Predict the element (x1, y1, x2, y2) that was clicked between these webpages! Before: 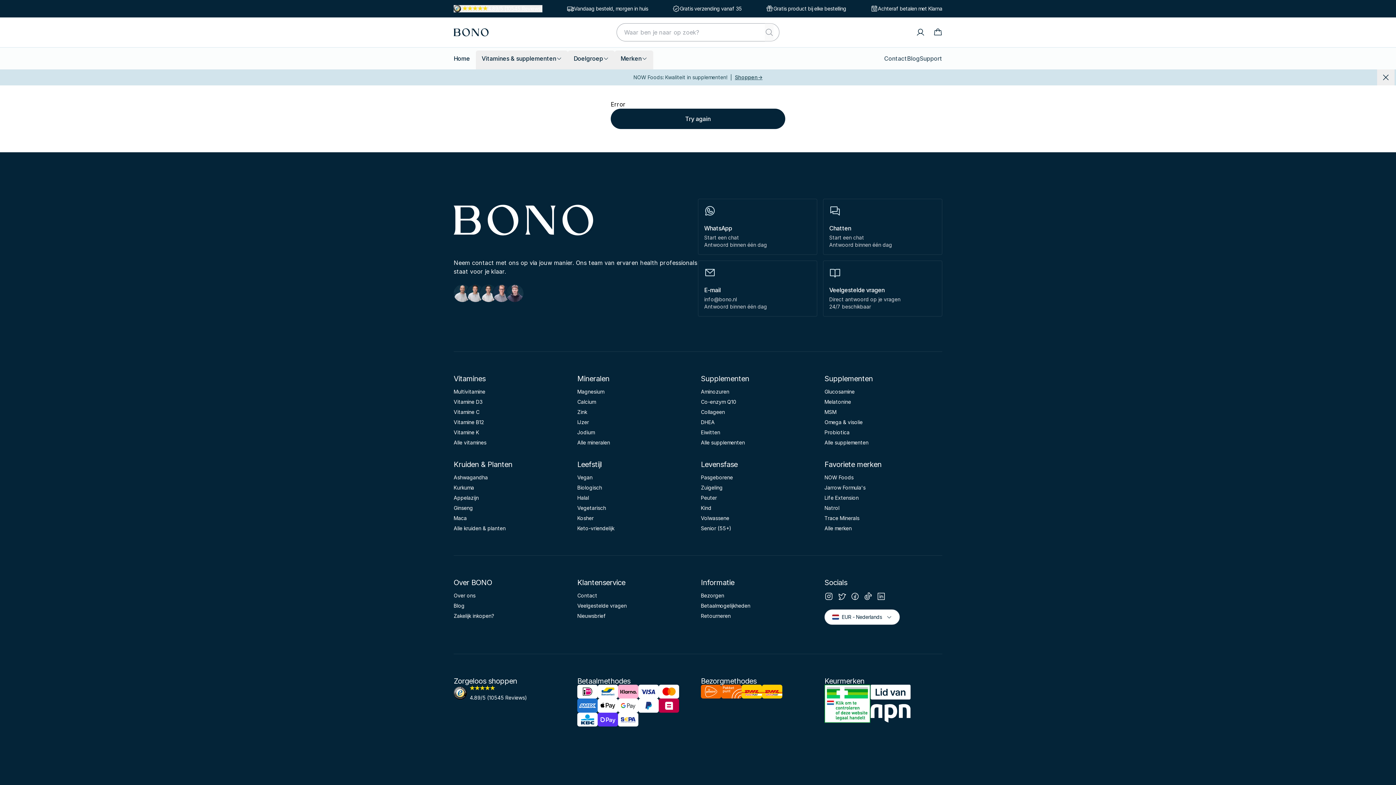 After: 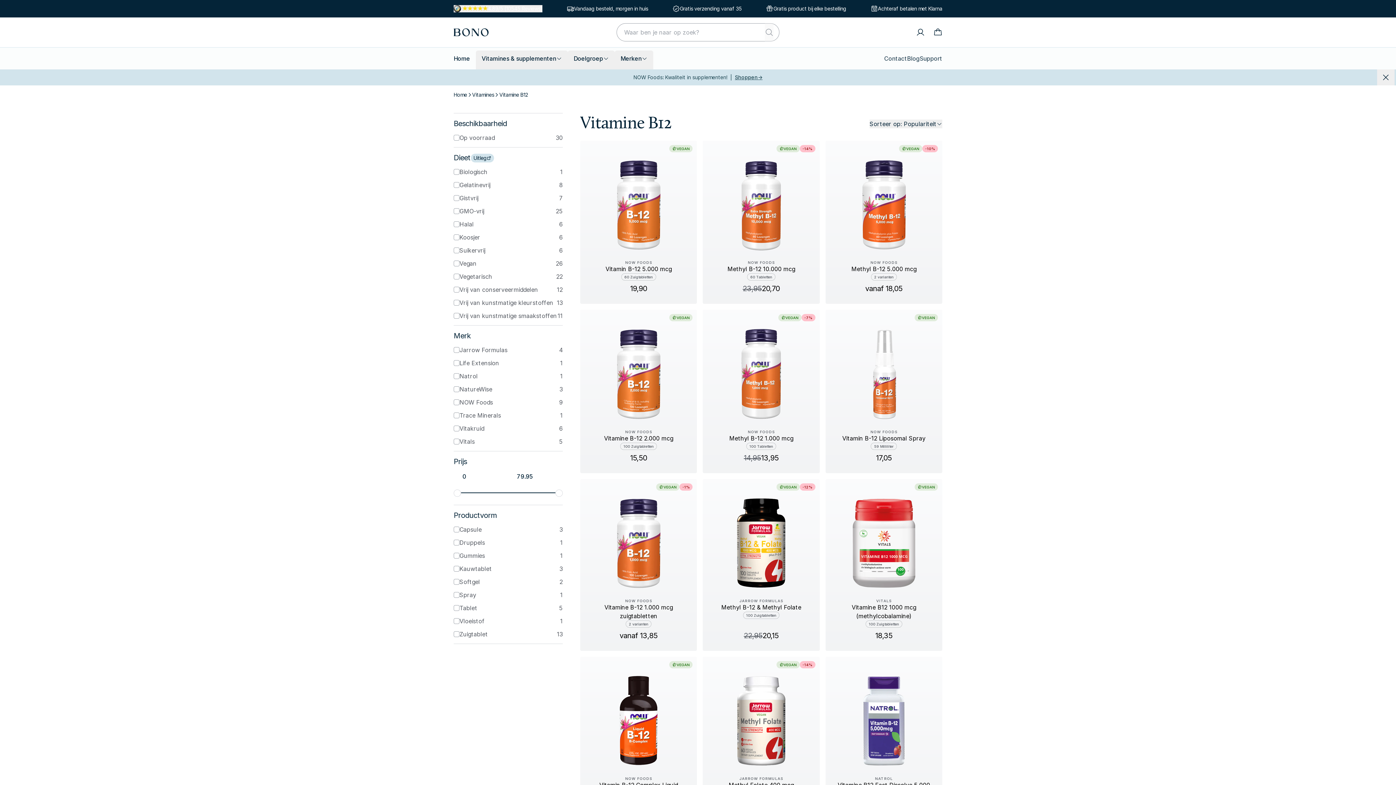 Action: bbox: (453, 418, 571, 426) label: Vitamine B12